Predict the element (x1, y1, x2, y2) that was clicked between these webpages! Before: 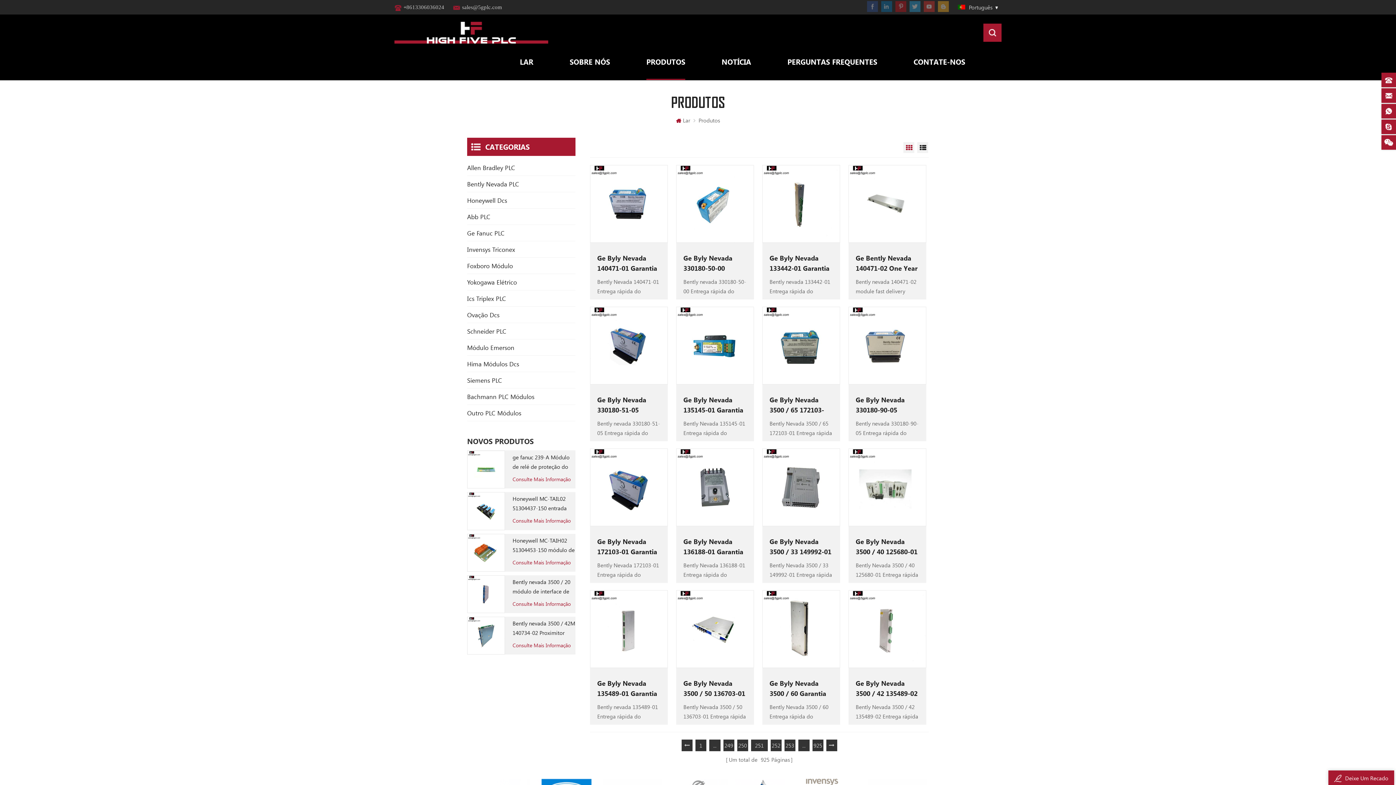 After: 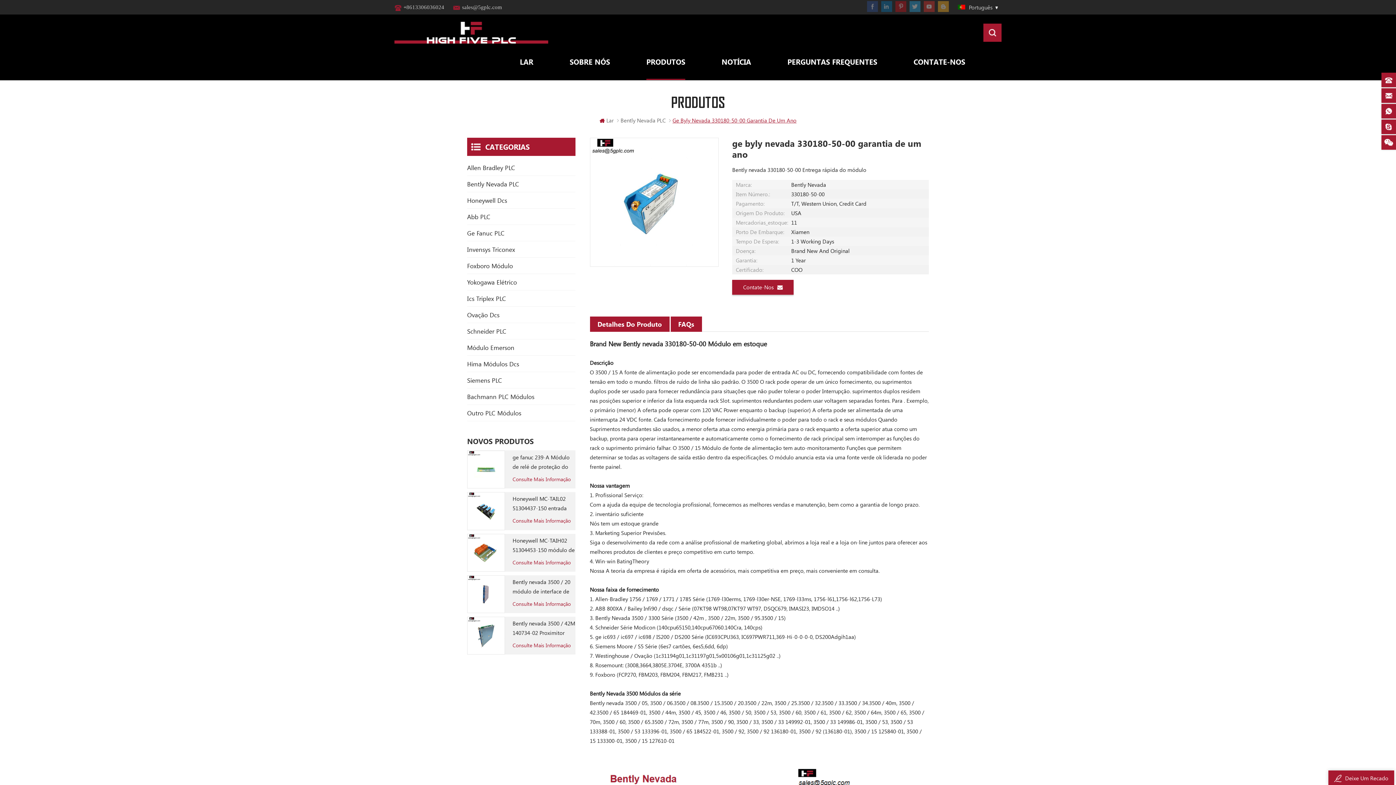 Action: label: Ge Byly Nevada 330180-50-00 Garantia De Um Ano bbox: (683, 253, 746, 273)